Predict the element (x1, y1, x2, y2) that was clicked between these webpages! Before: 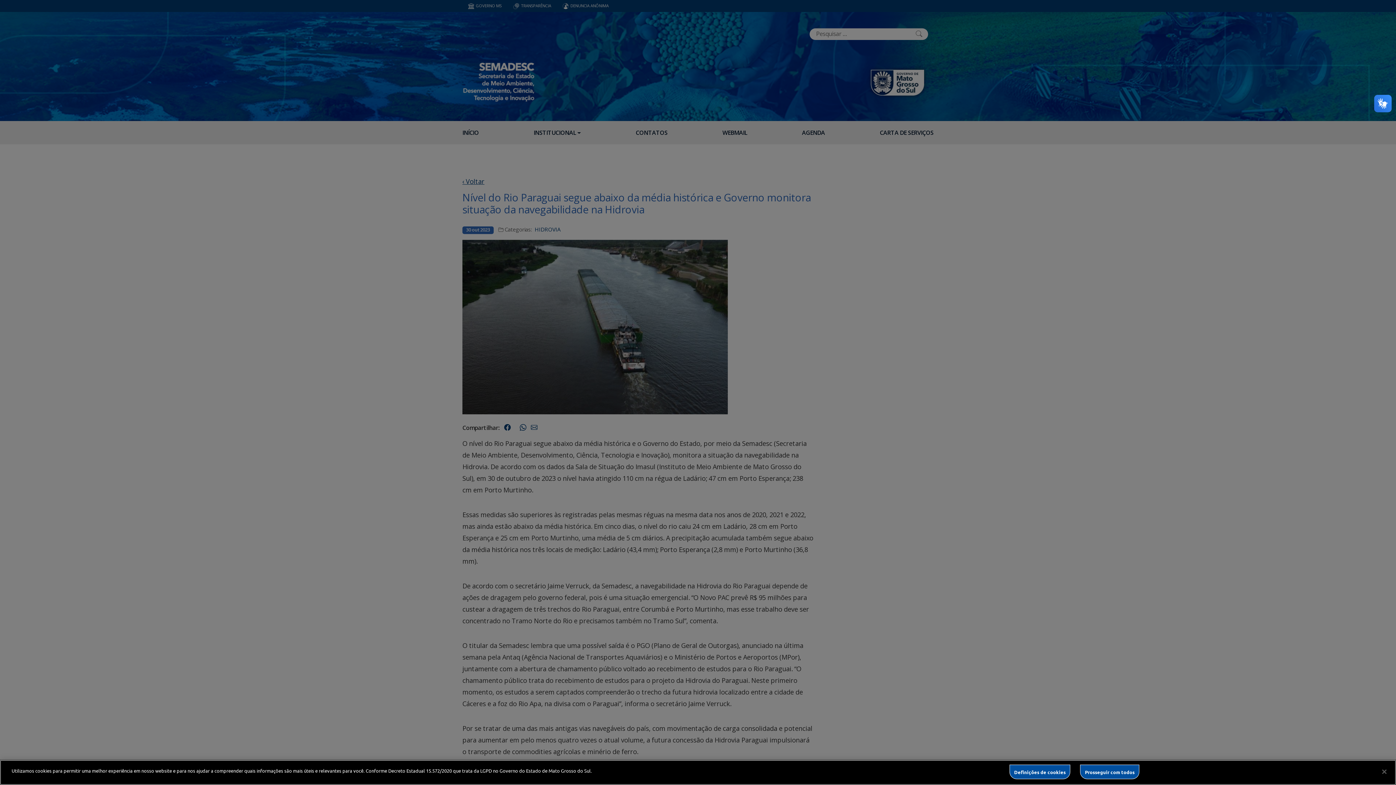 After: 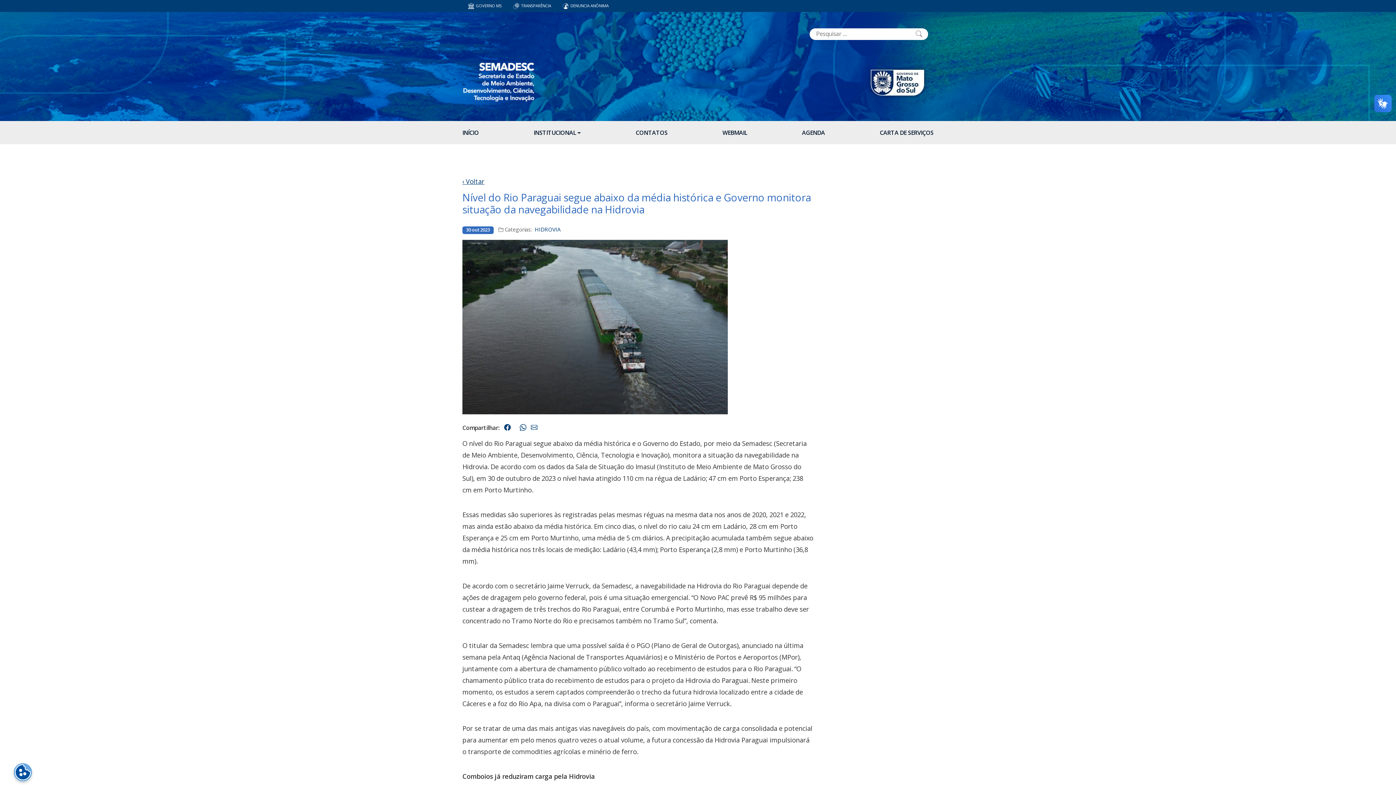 Action: label: Fechar bbox: (1376, 764, 1392, 780)